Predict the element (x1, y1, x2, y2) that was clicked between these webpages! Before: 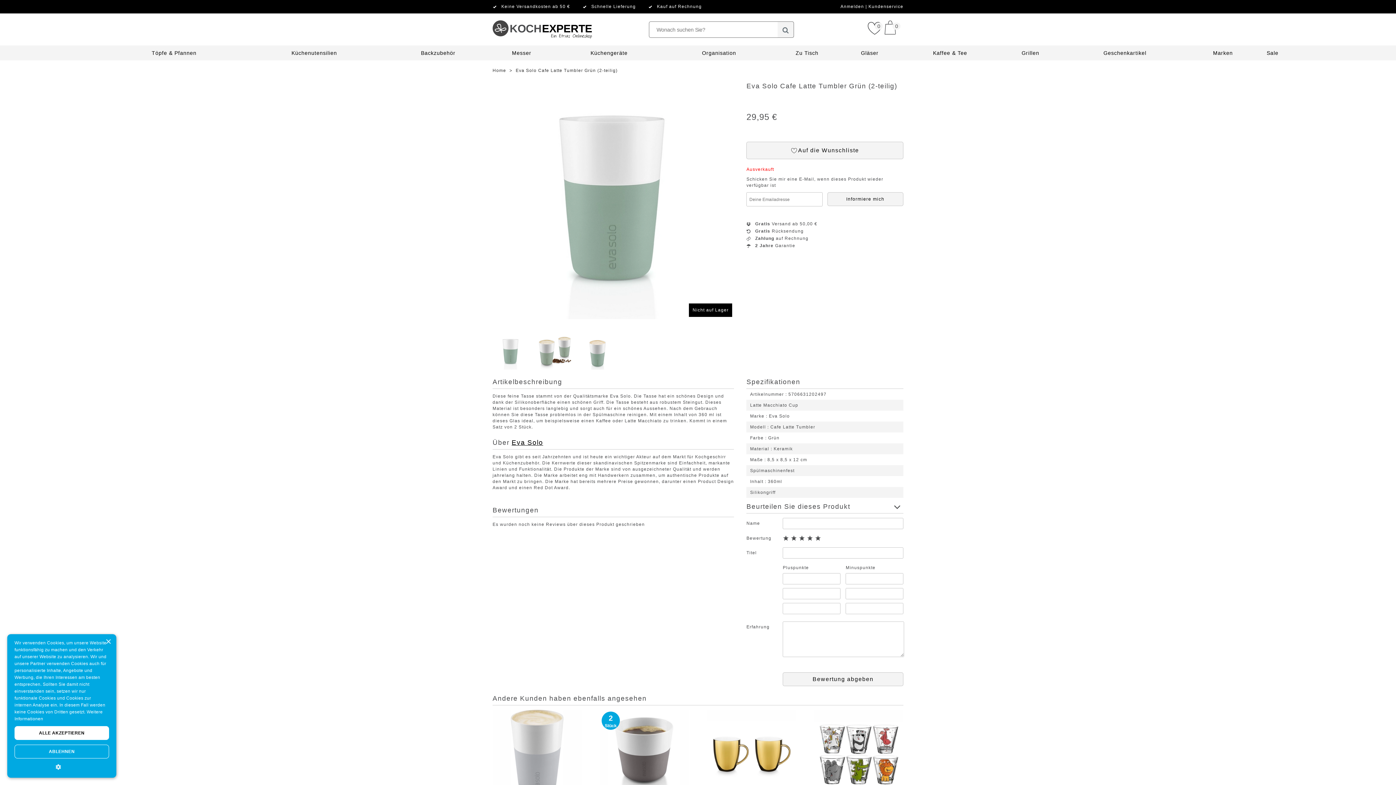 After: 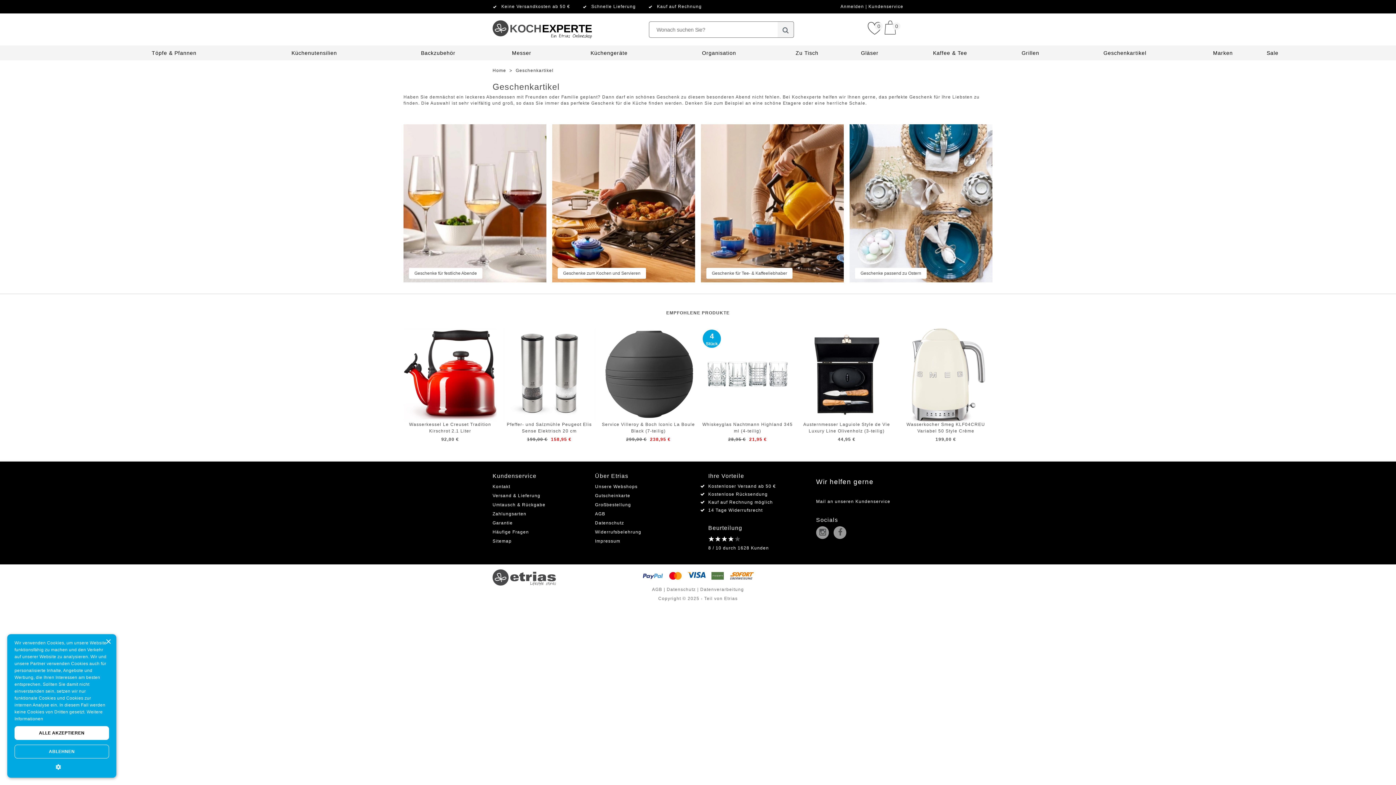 Action: bbox: (1103, 50, 1146, 56) label: Geschenkartikel